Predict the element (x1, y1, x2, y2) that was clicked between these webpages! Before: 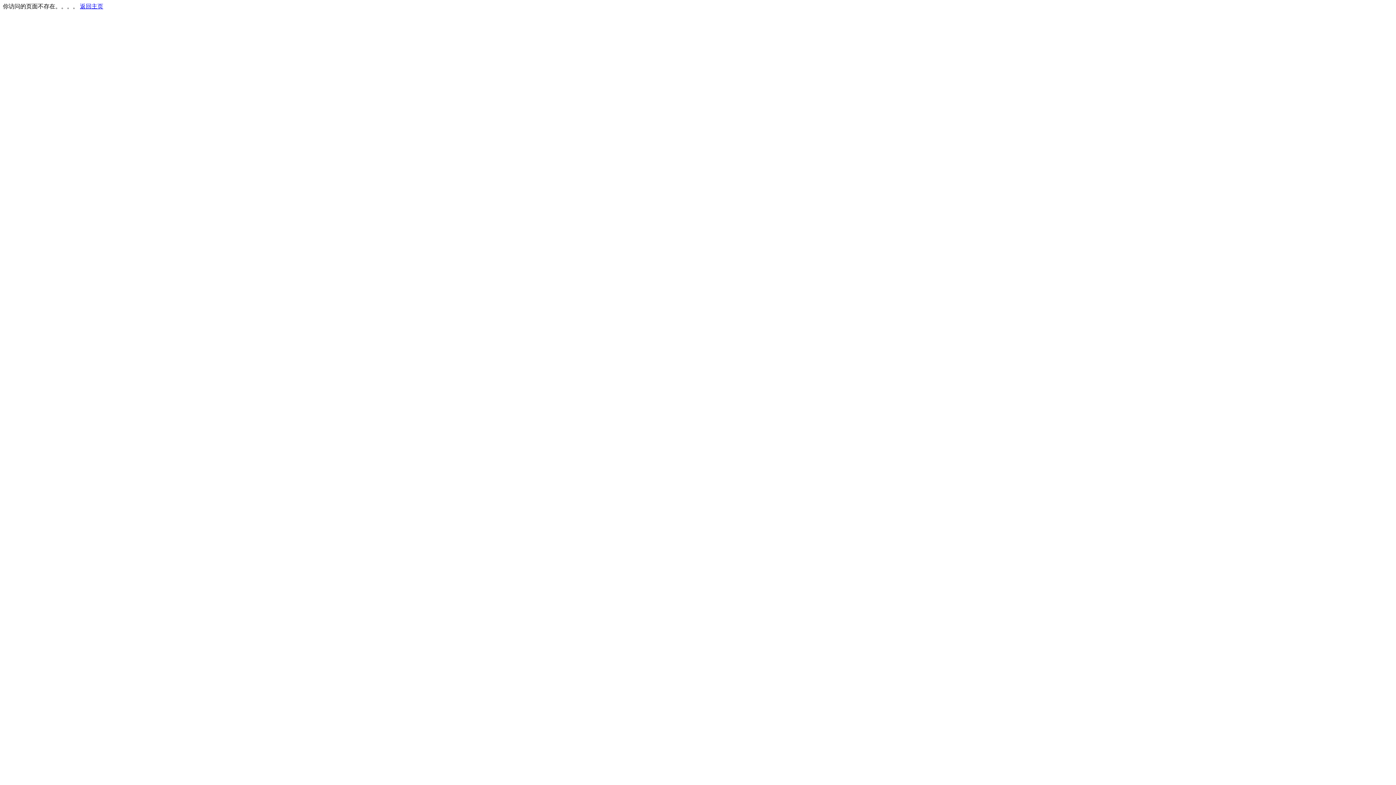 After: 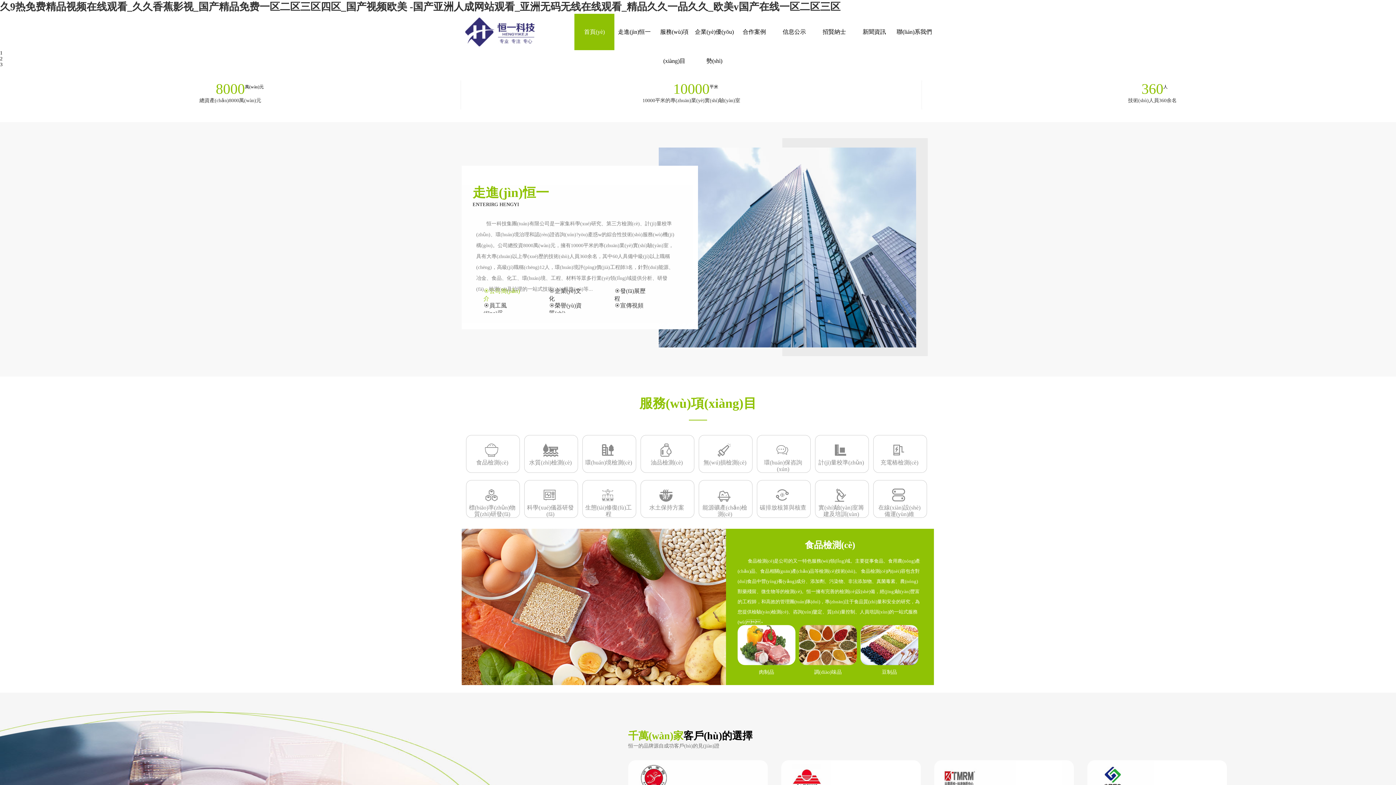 Action: label: 返回主页 bbox: (80, 3, 103, 9)